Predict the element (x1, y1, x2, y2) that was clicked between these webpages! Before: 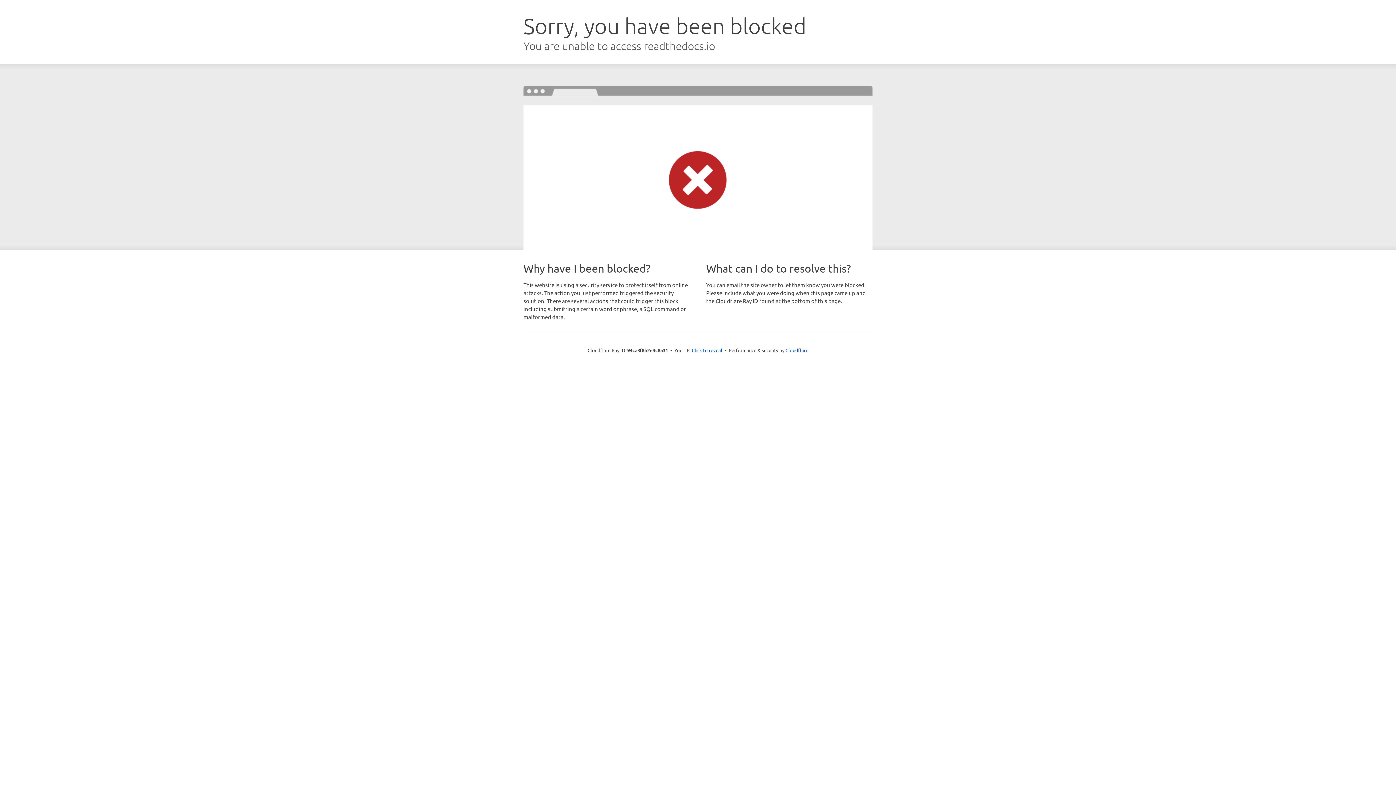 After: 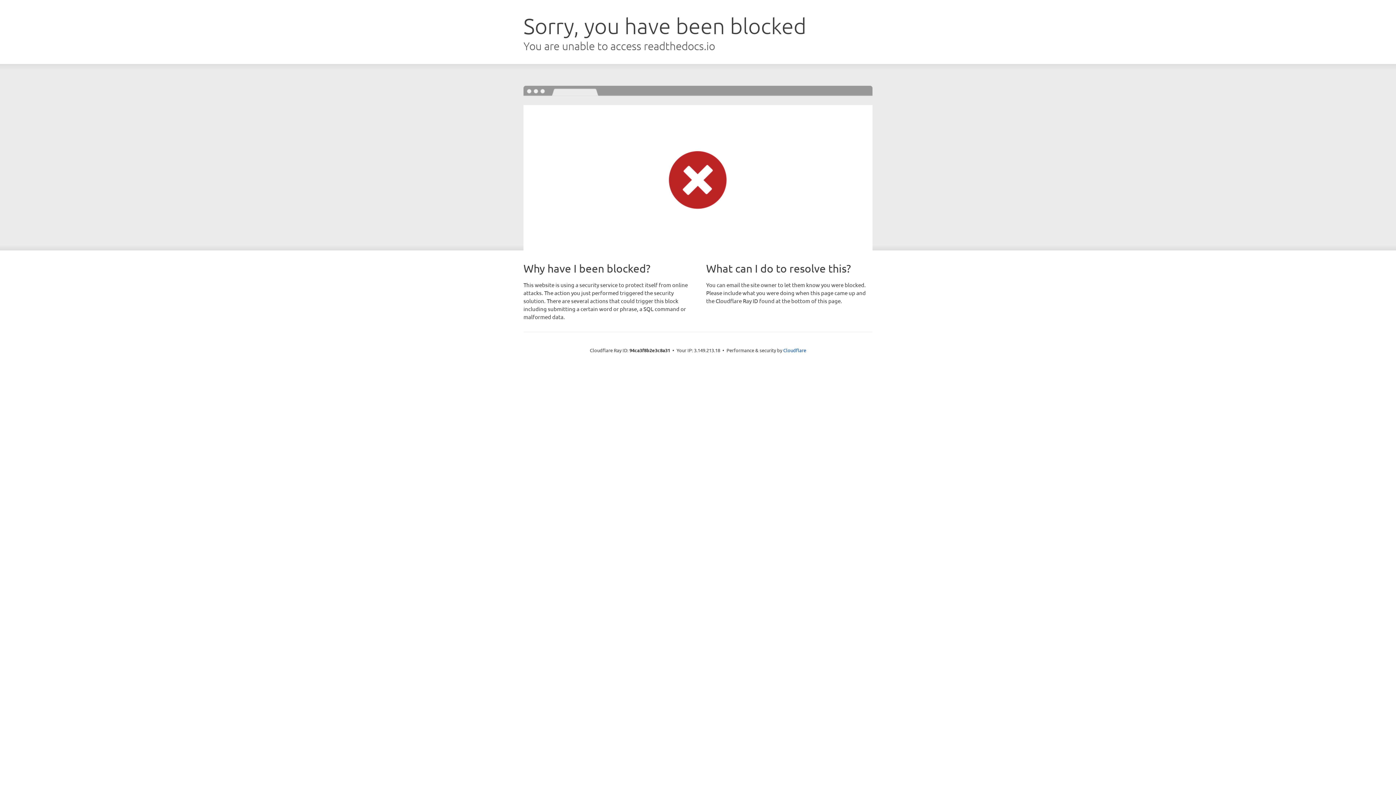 Action: bbox: (692, 346, 722, 353) label: Click to reveal